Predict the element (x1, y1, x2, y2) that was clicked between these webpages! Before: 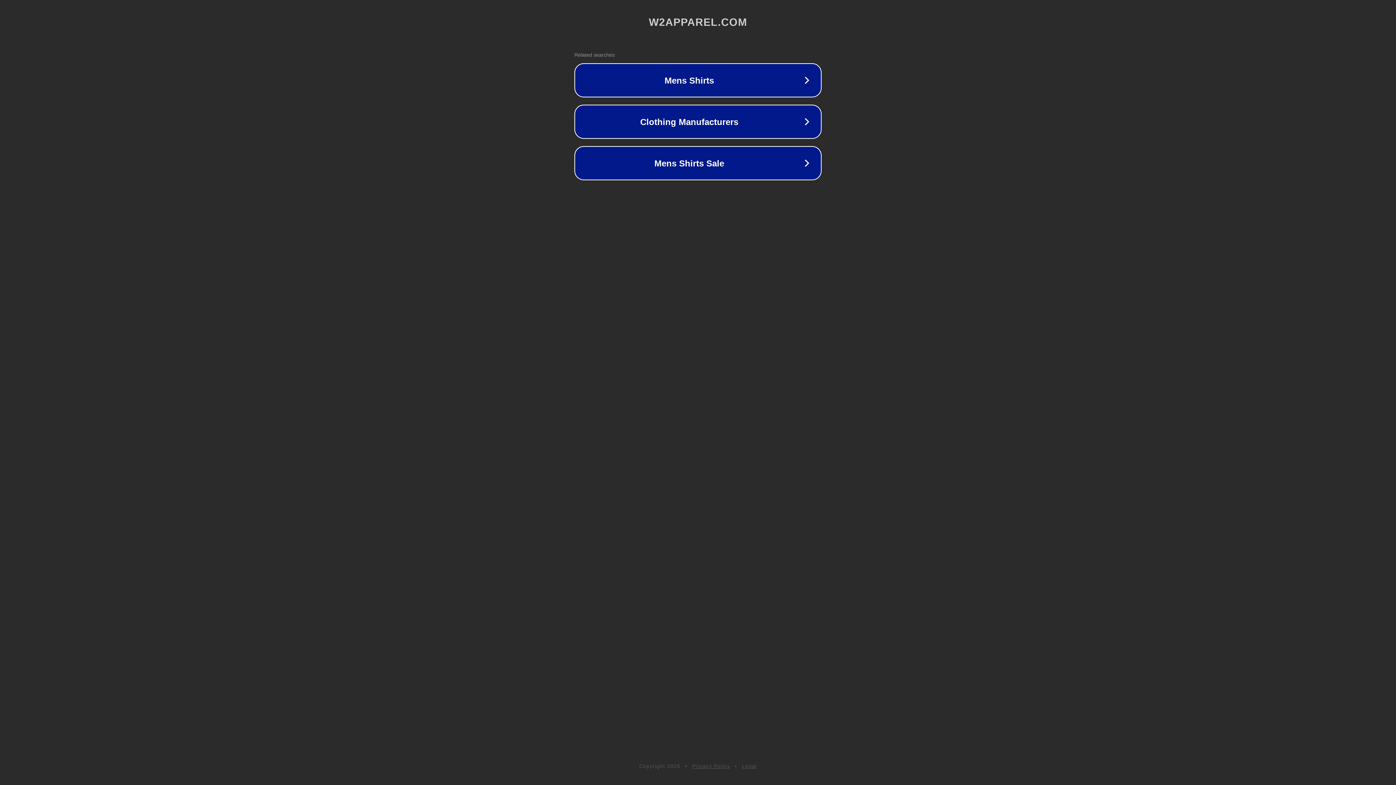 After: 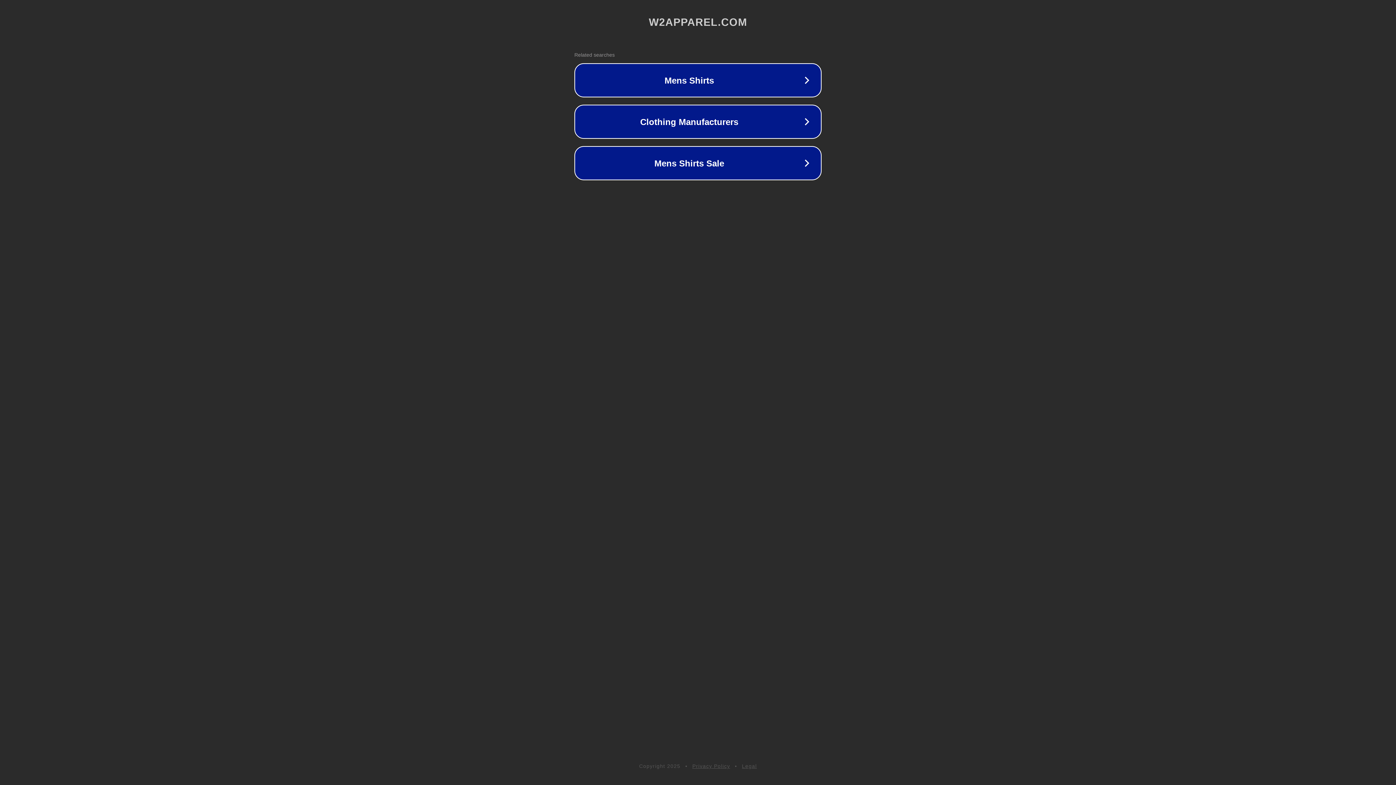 Action: label: Legal bbox: (742, 763, 757, 769)